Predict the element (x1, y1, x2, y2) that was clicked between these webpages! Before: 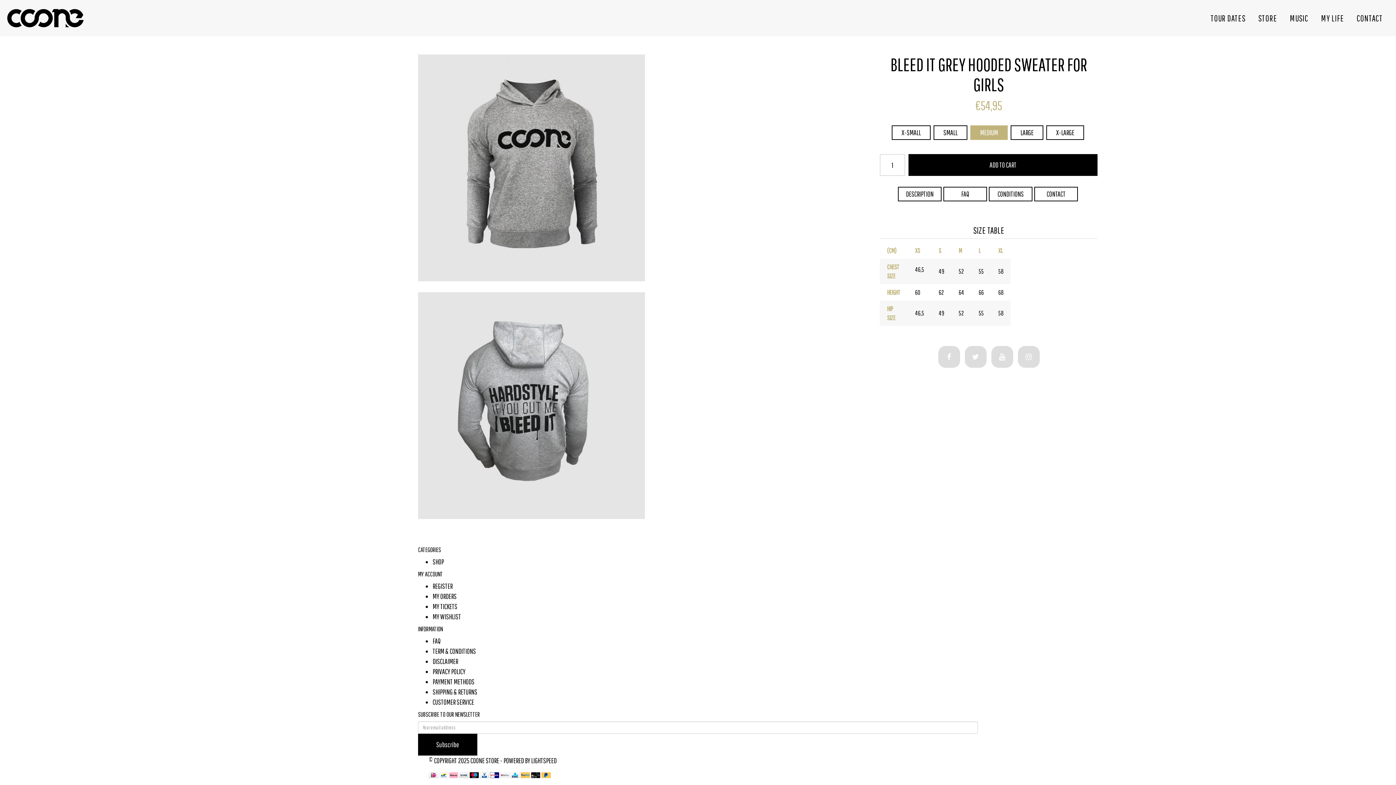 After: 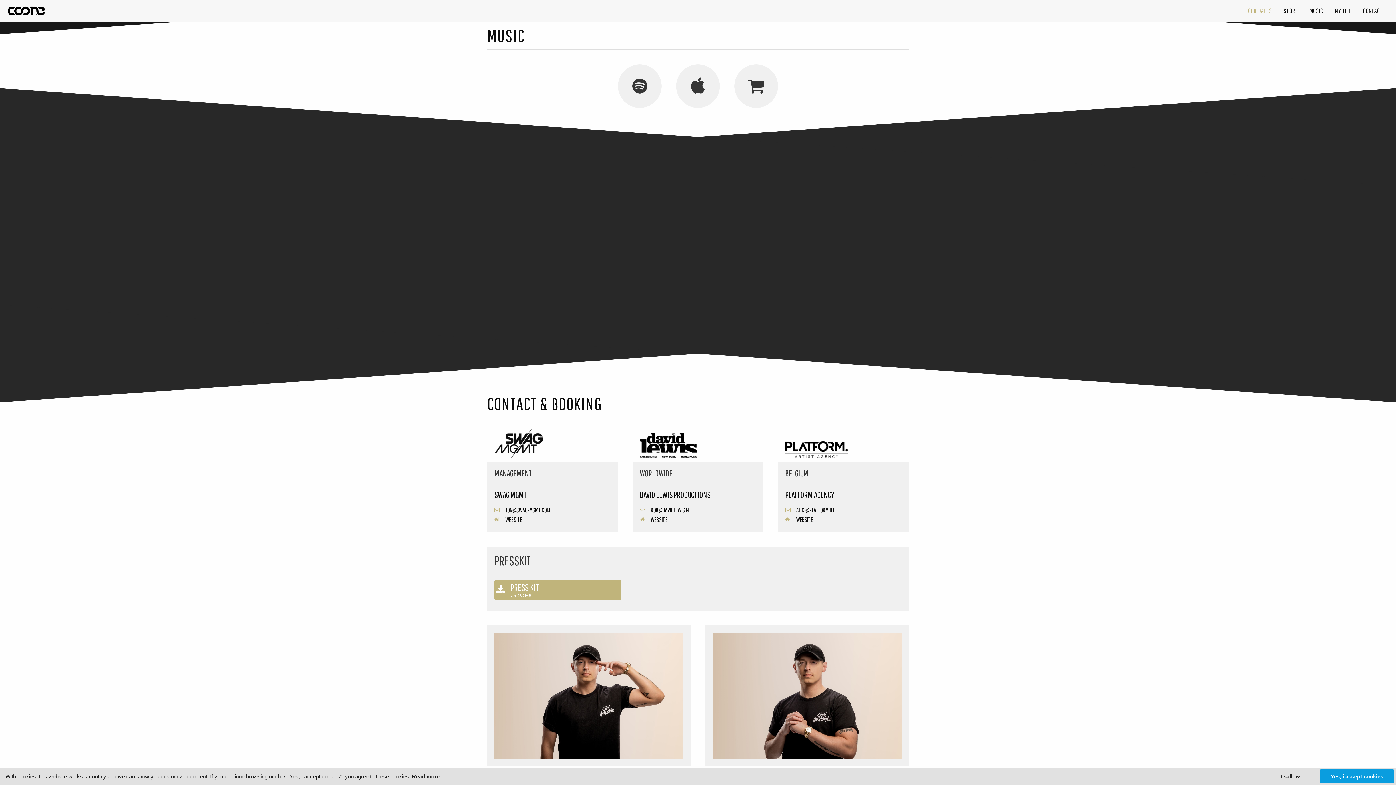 Action: label: TOUR DATES bbox: (1205, 6, 1251, 30)